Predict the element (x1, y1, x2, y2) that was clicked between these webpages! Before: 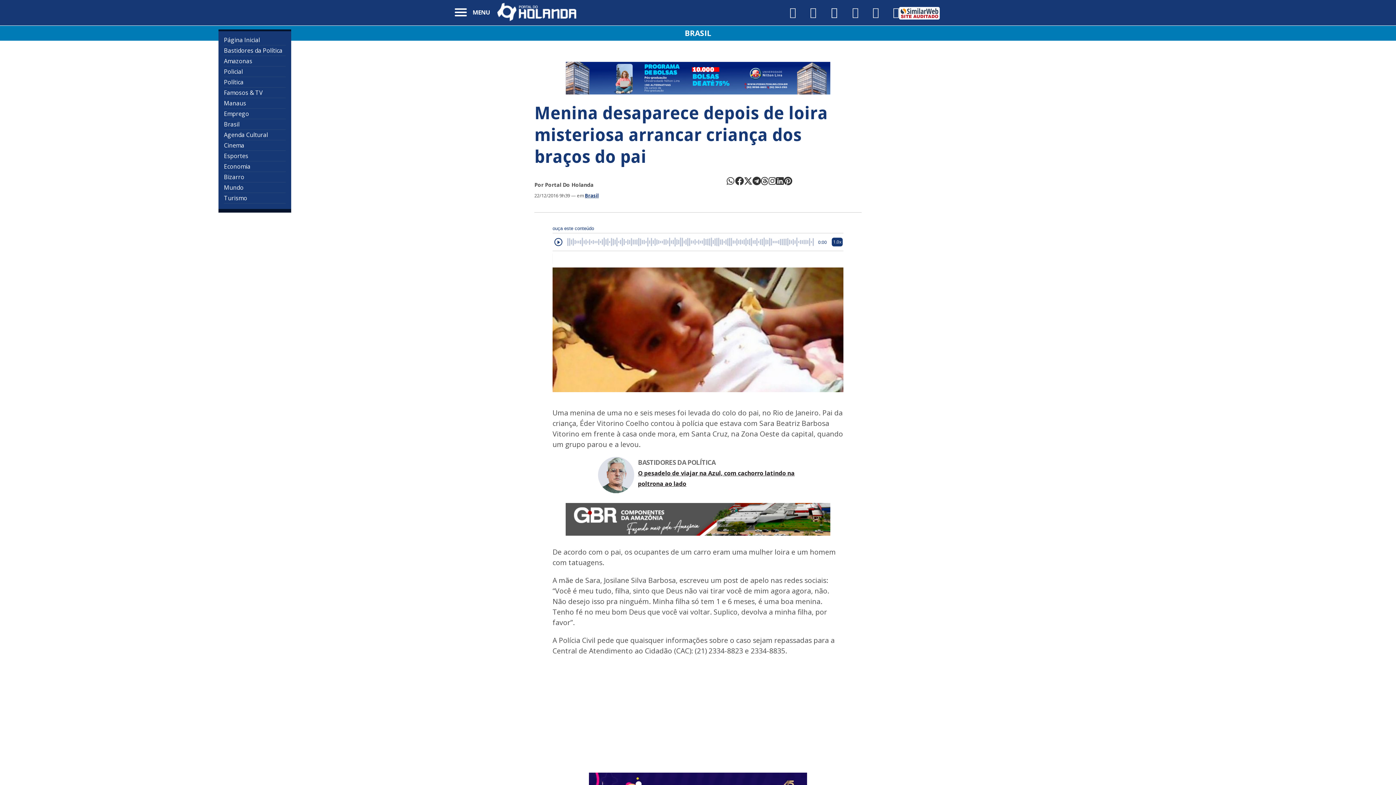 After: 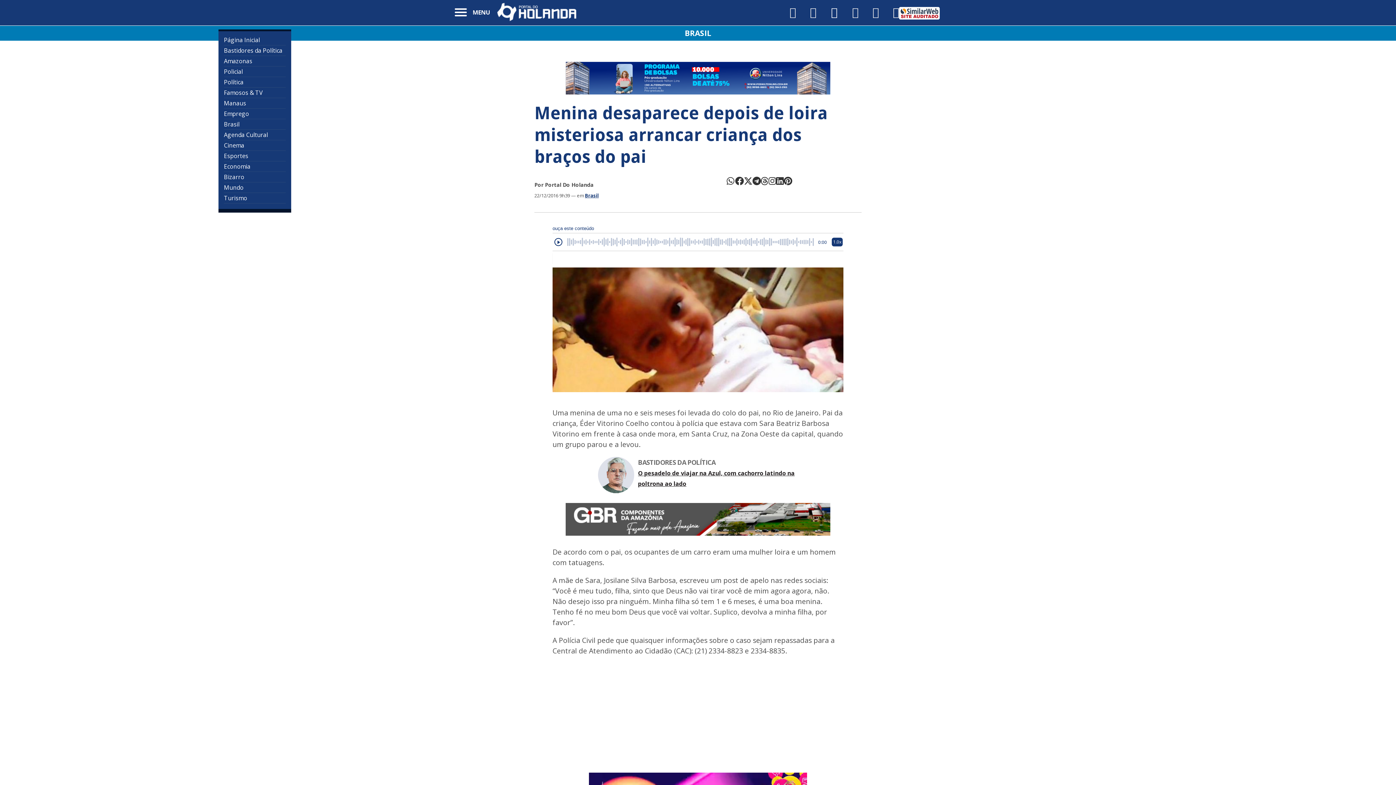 Action: bbox: (752, 176, 761, 203)